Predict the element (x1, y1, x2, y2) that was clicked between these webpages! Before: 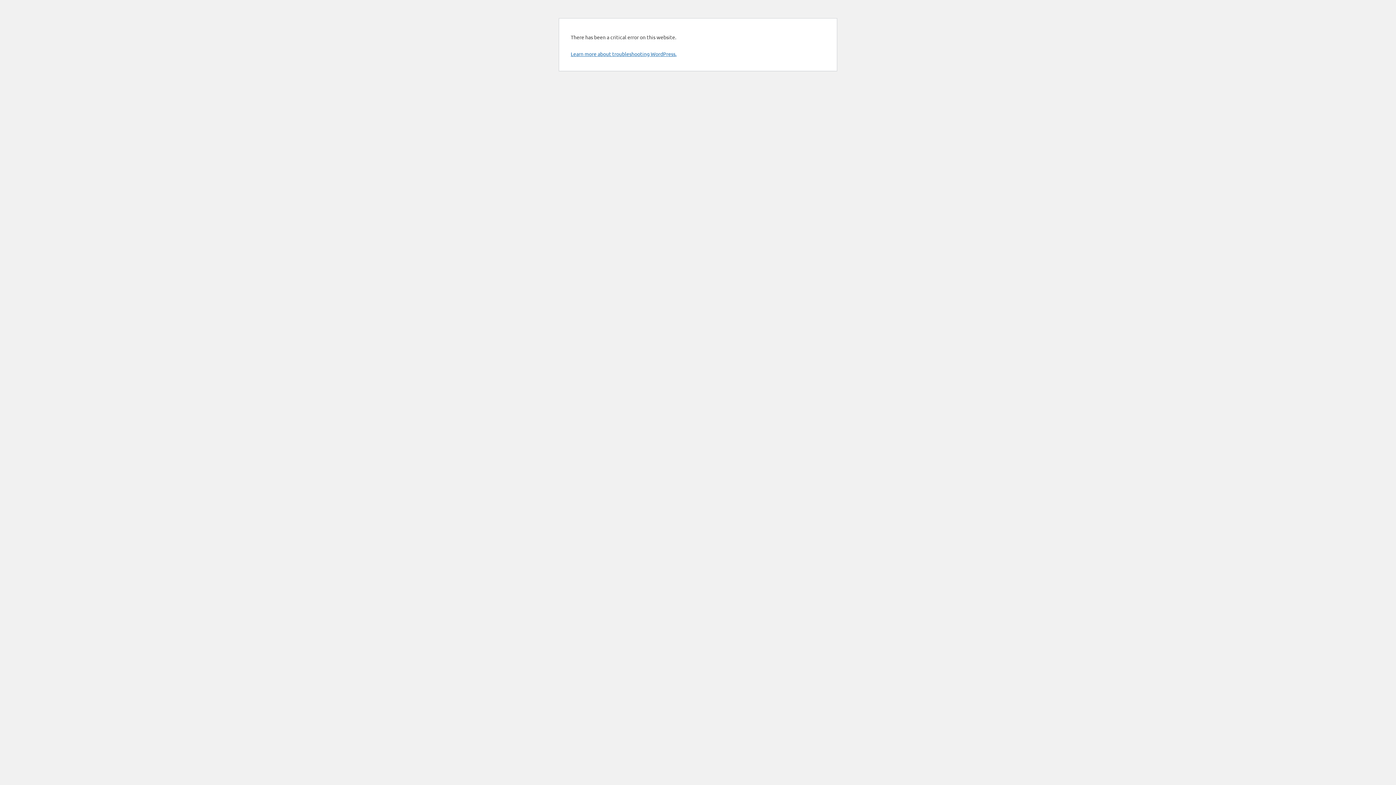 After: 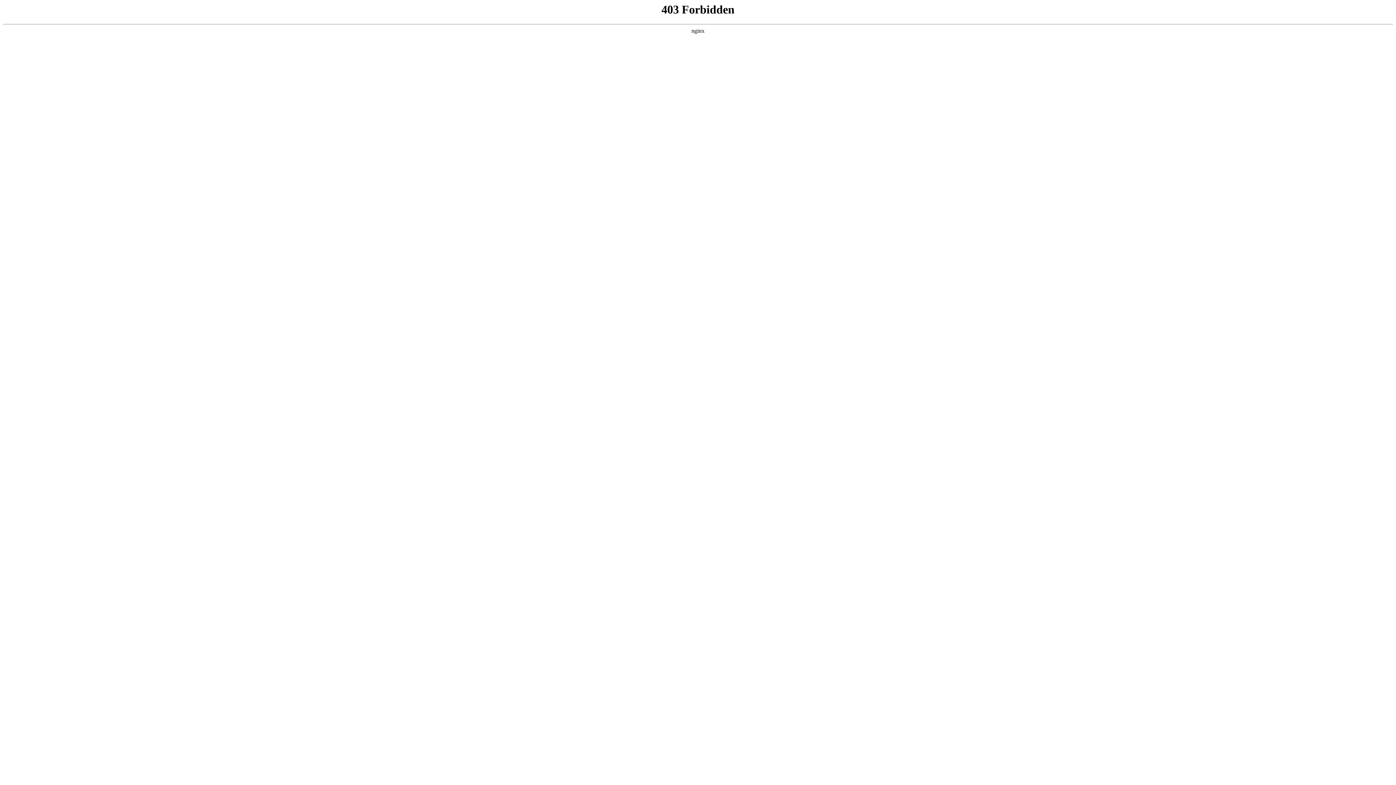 Action: bbox: (570, 50, 676, 57) label: Learn more about troubleshooting WordPress.